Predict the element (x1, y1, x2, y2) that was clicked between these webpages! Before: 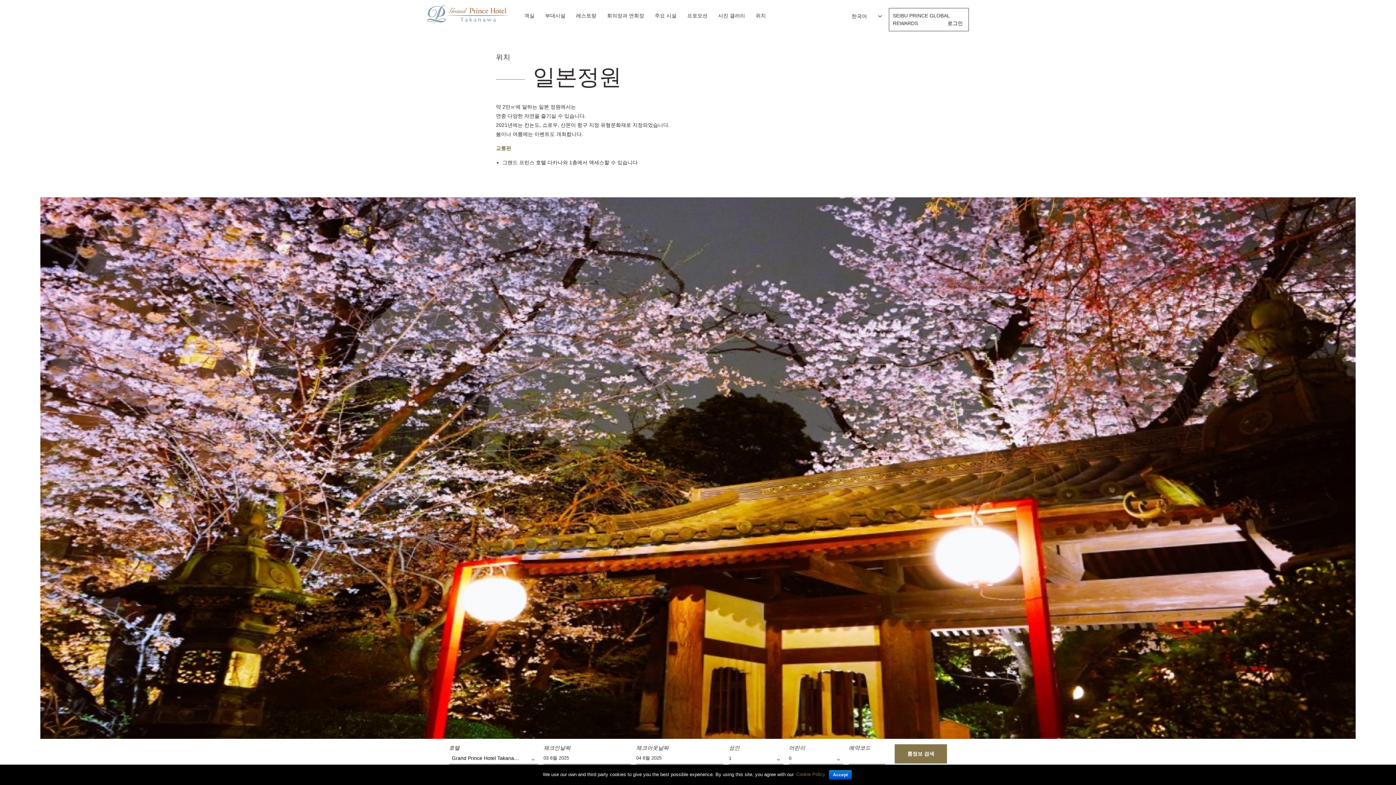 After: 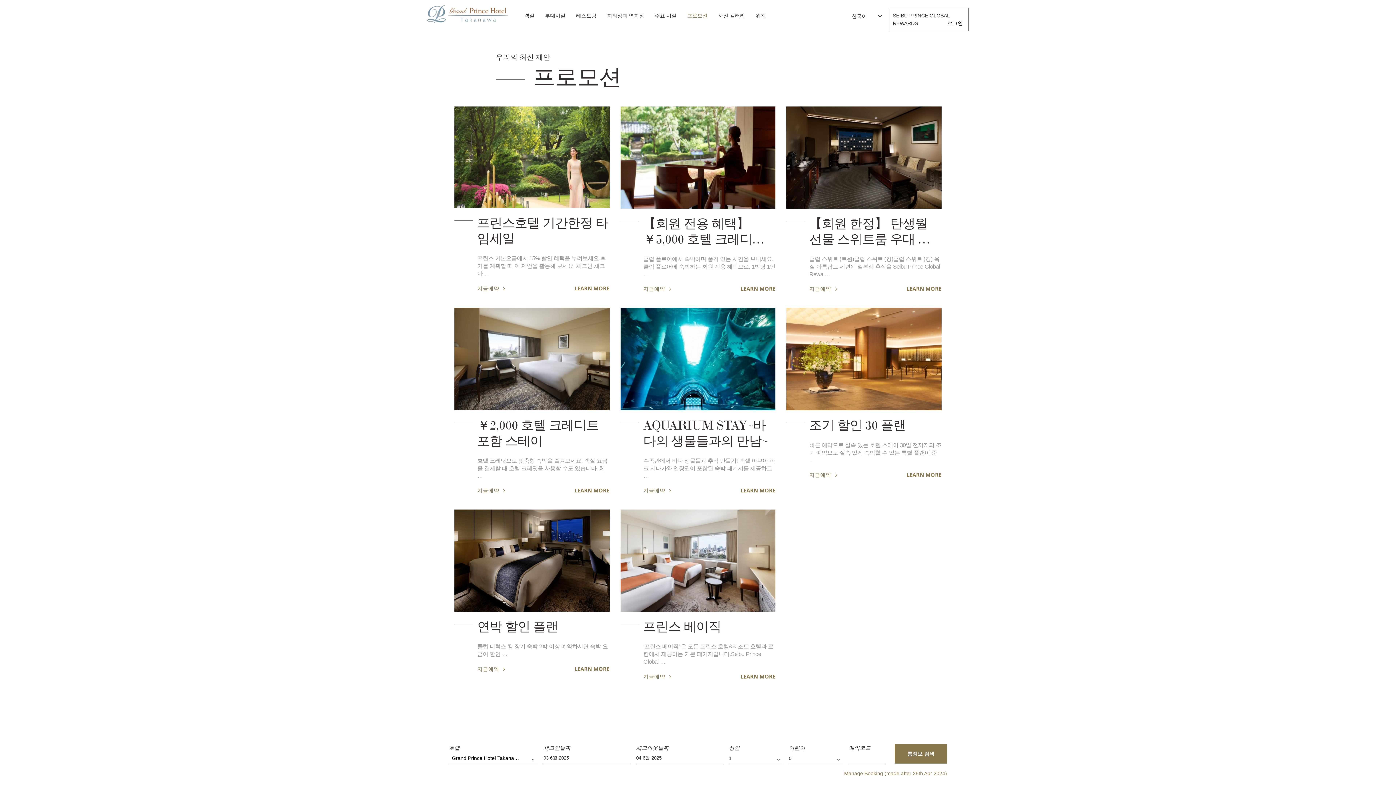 Action: bbox: (687, 11, 707, 20) label: 프로모션